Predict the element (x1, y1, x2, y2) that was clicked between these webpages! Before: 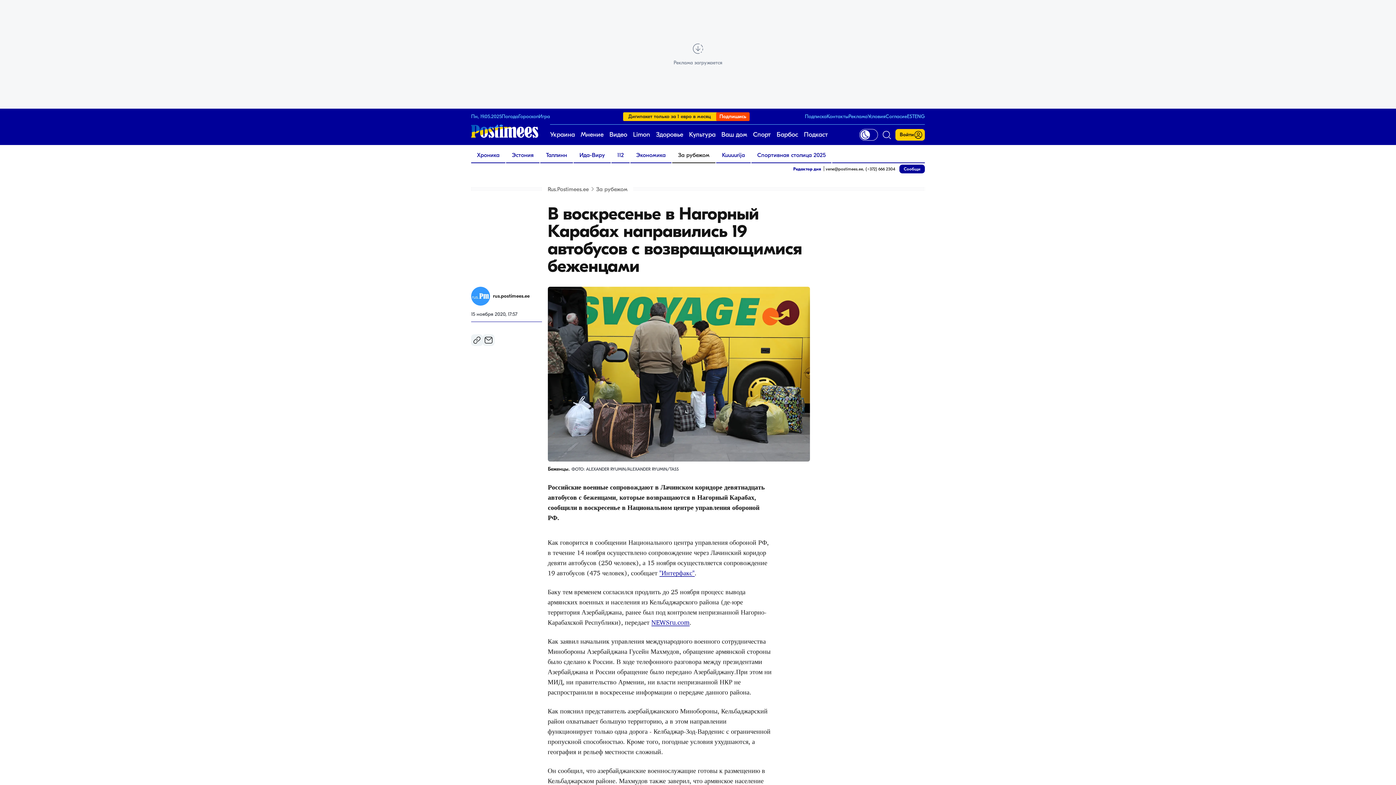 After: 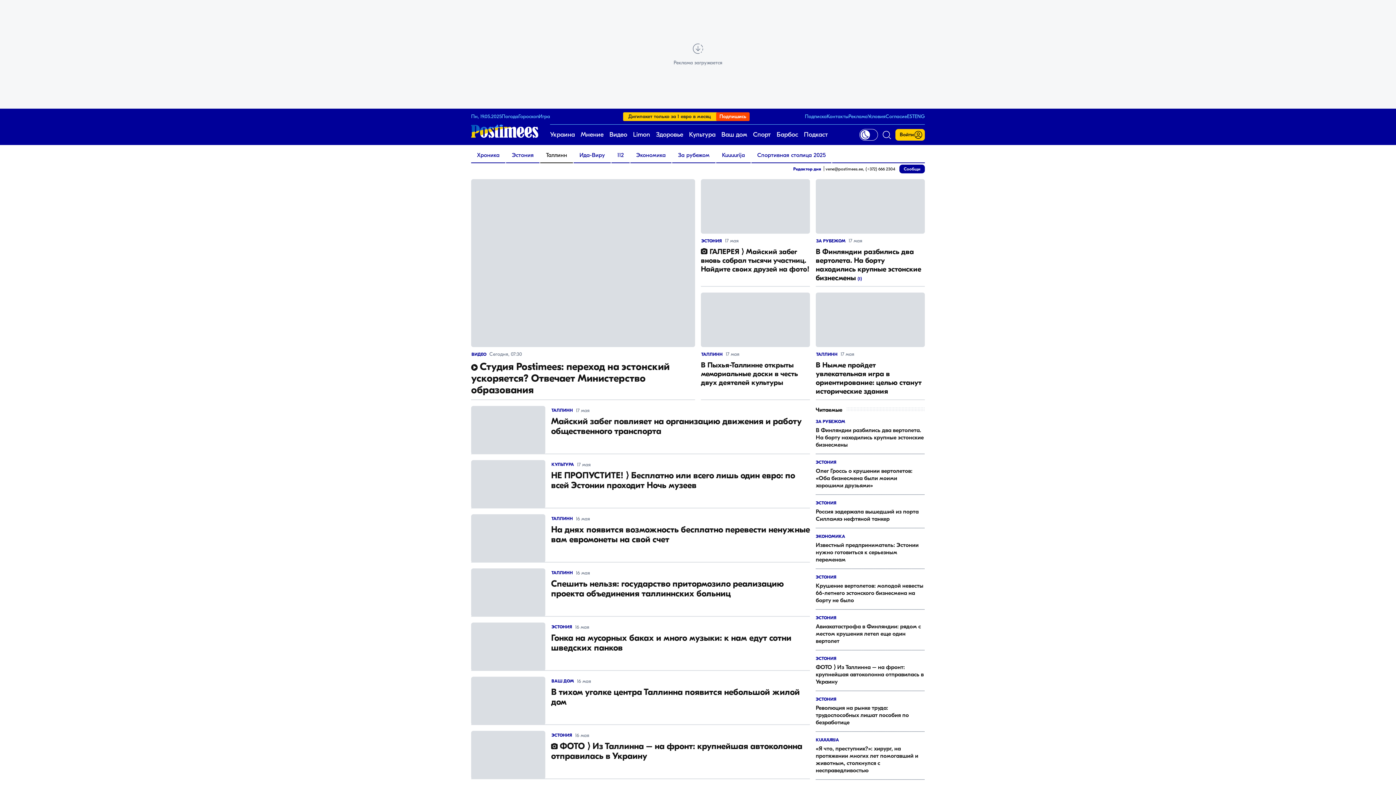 Action: bbox: (540, 148, 573, 162) label: Таллинн